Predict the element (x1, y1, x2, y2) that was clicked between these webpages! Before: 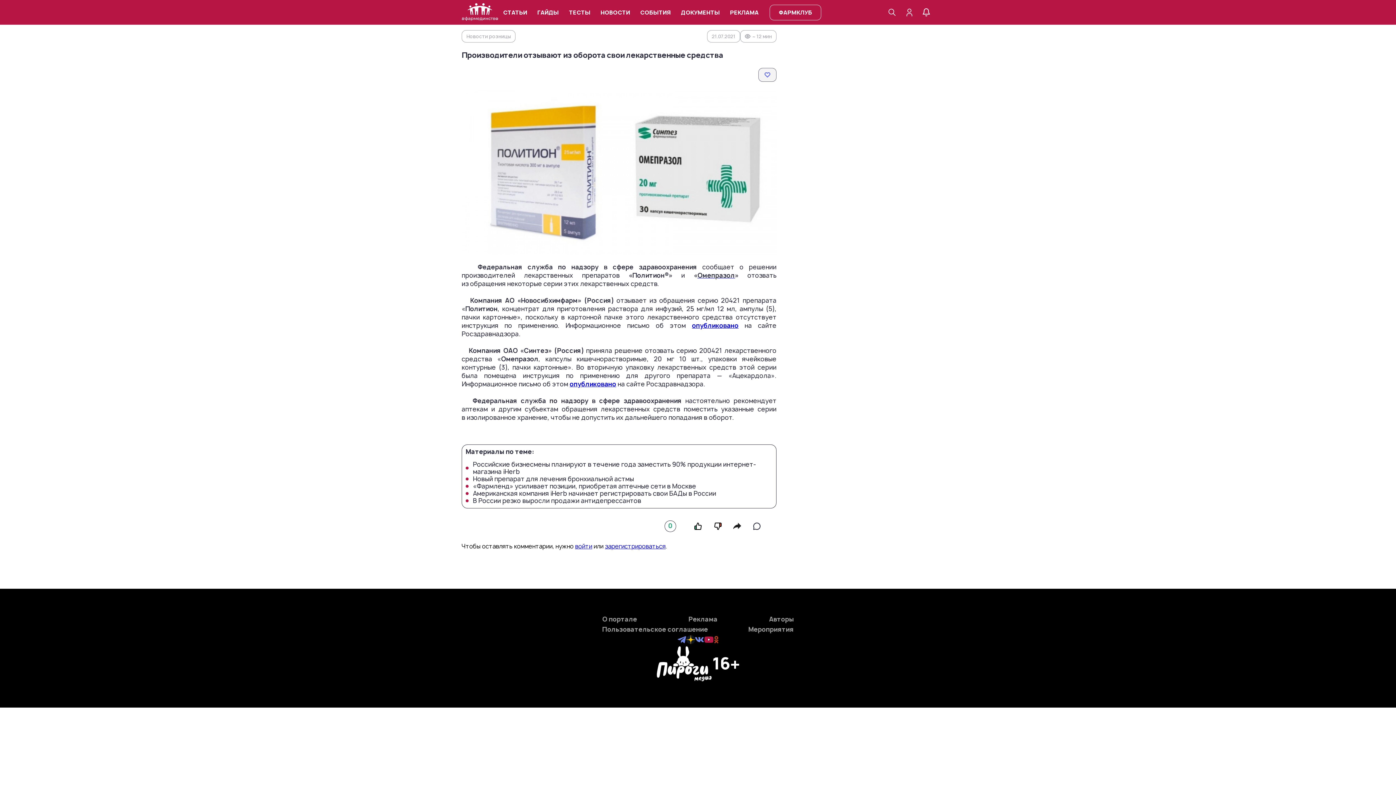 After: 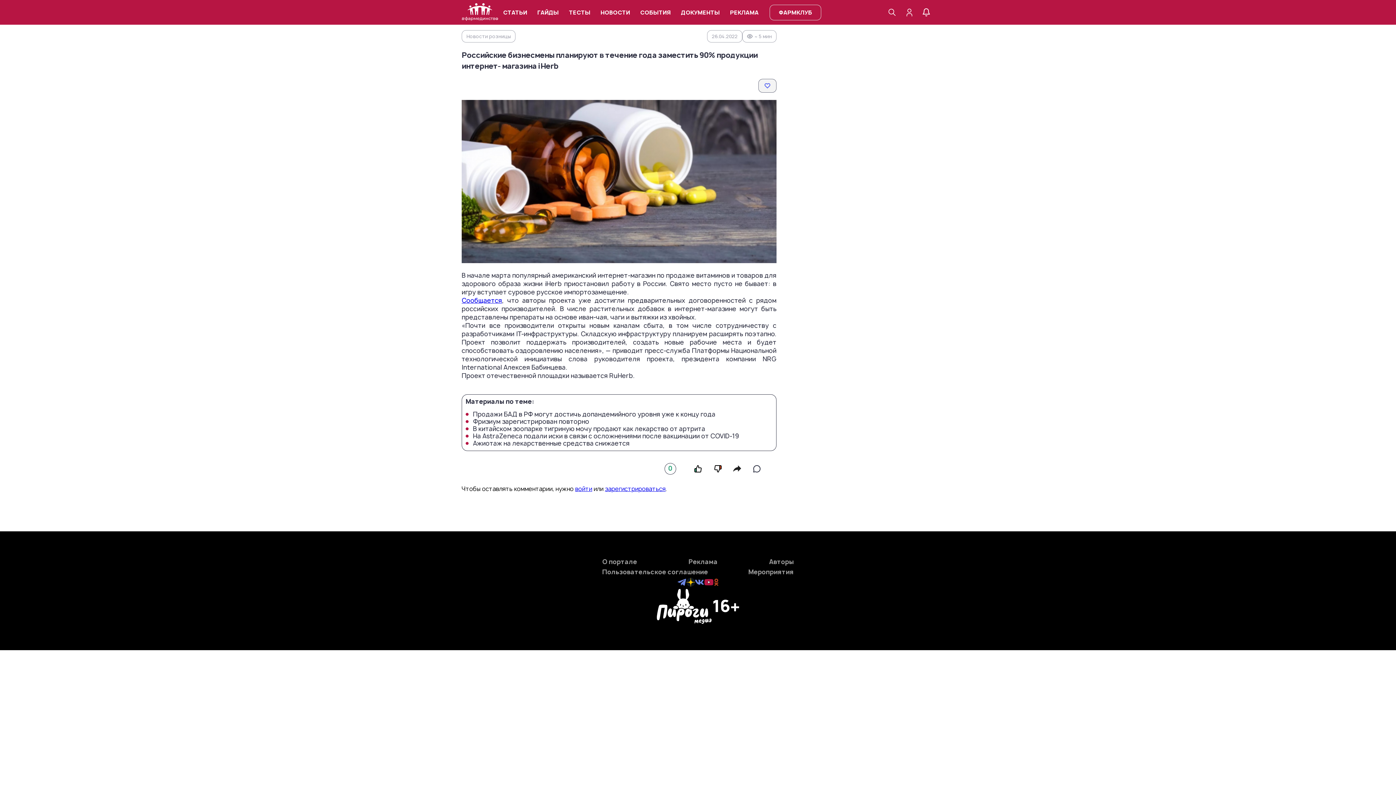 Action: label: Российские бизнесмены планируют в течение года заместить 90% продукции интернет- магазина iHerb bbox: (465, 461, 772, 475)